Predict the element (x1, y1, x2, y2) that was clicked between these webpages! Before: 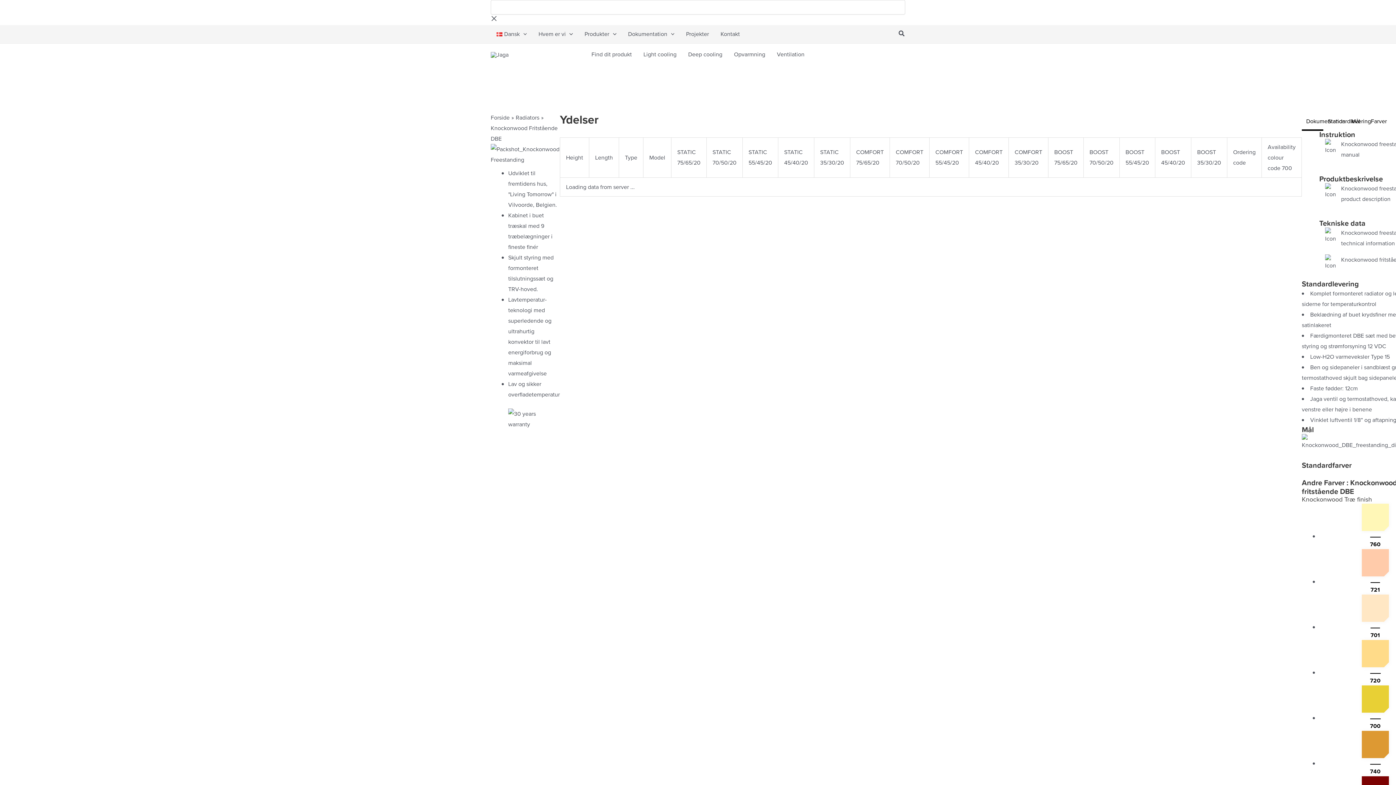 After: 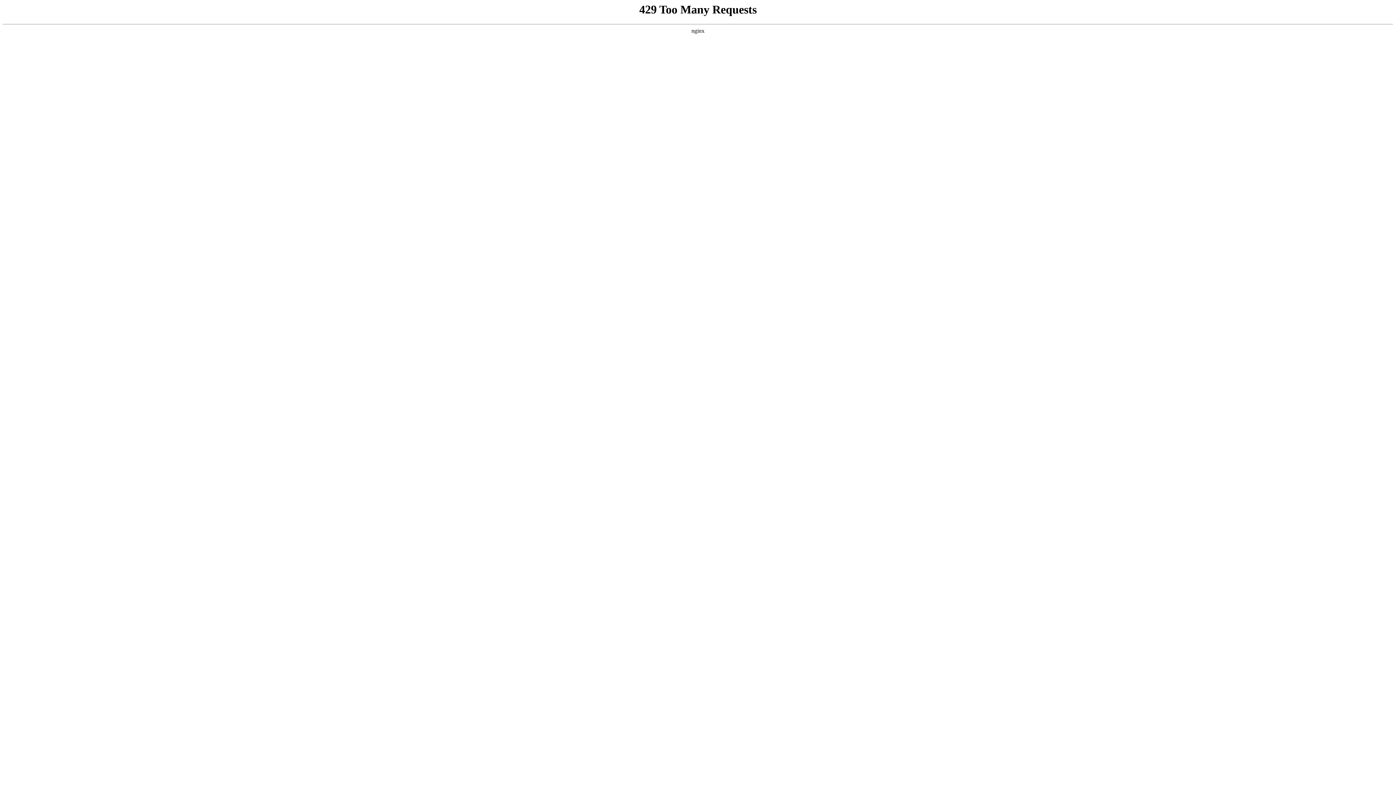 Action: label: 721 bbox: (1325, 549, 1425, 586)